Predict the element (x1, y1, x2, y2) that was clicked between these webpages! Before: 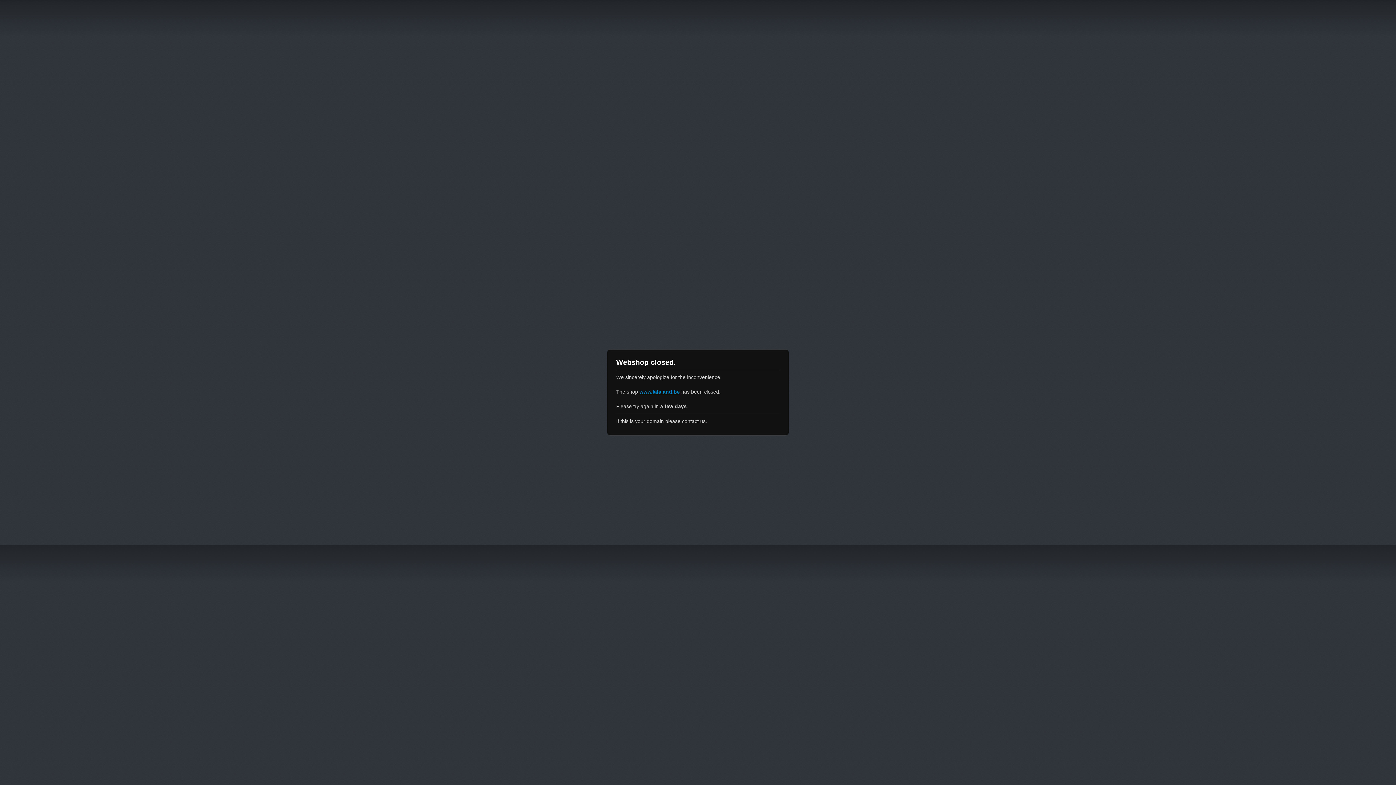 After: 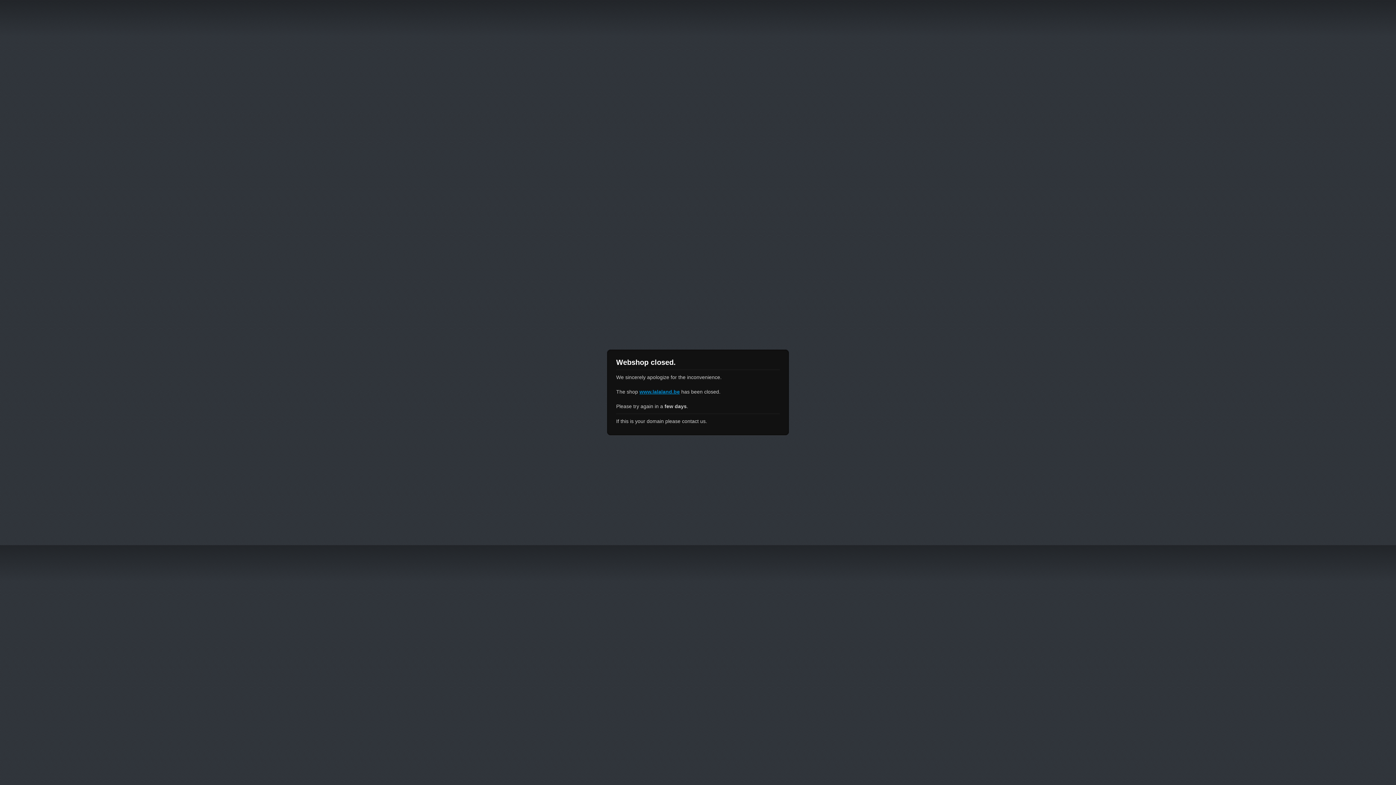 Action: label: www.lalaland.be bbox: (639, 389, 680, 394)